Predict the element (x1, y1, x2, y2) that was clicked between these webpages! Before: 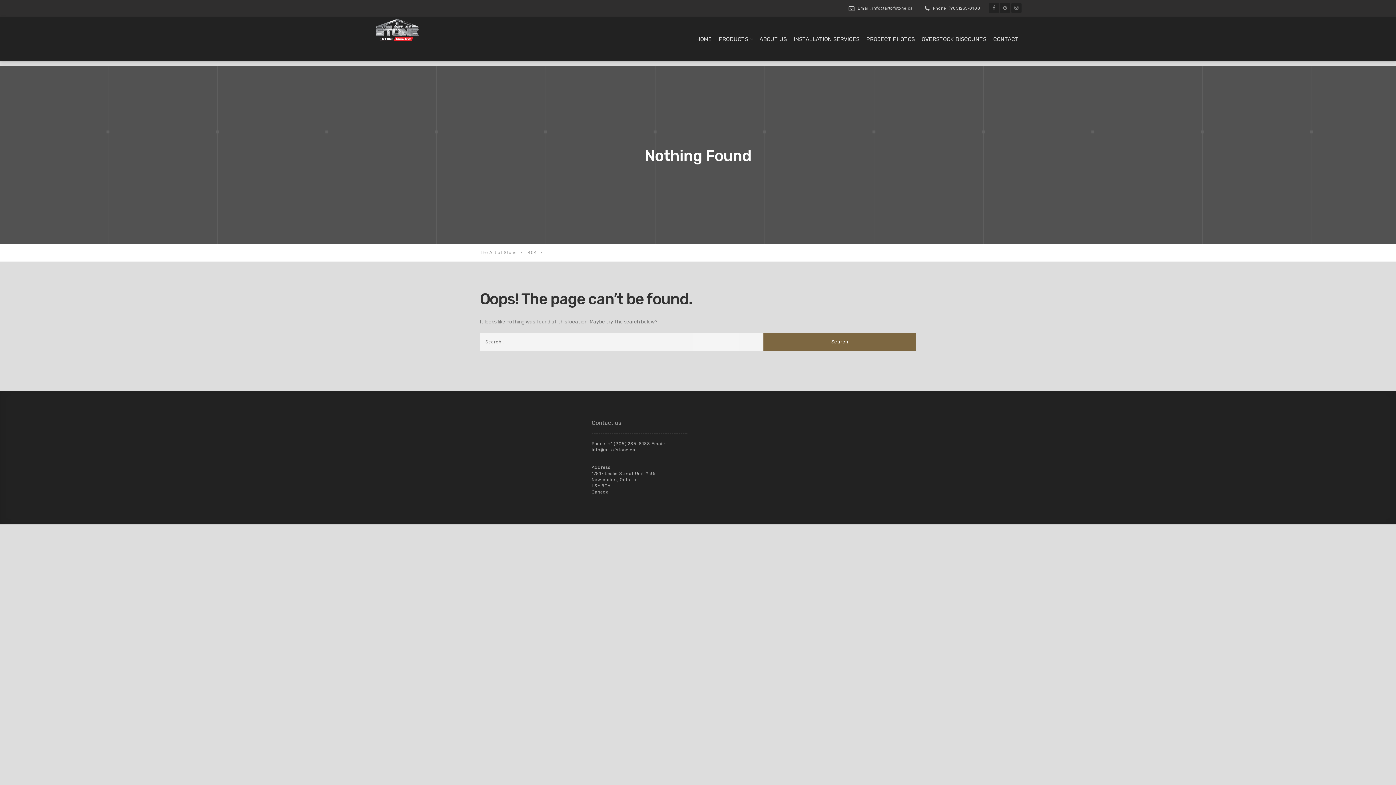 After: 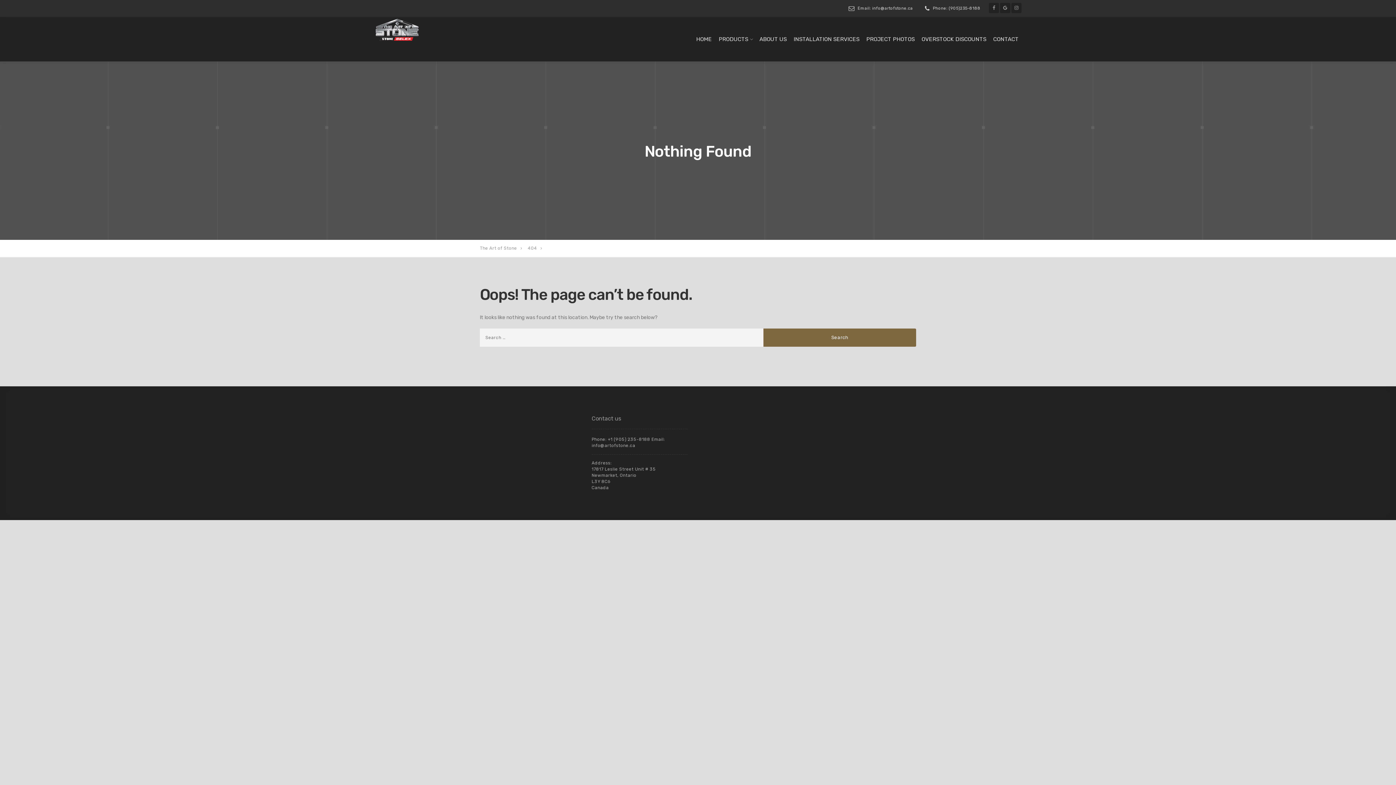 Action: label: 404 bbox: (527, 250, 547, 255)